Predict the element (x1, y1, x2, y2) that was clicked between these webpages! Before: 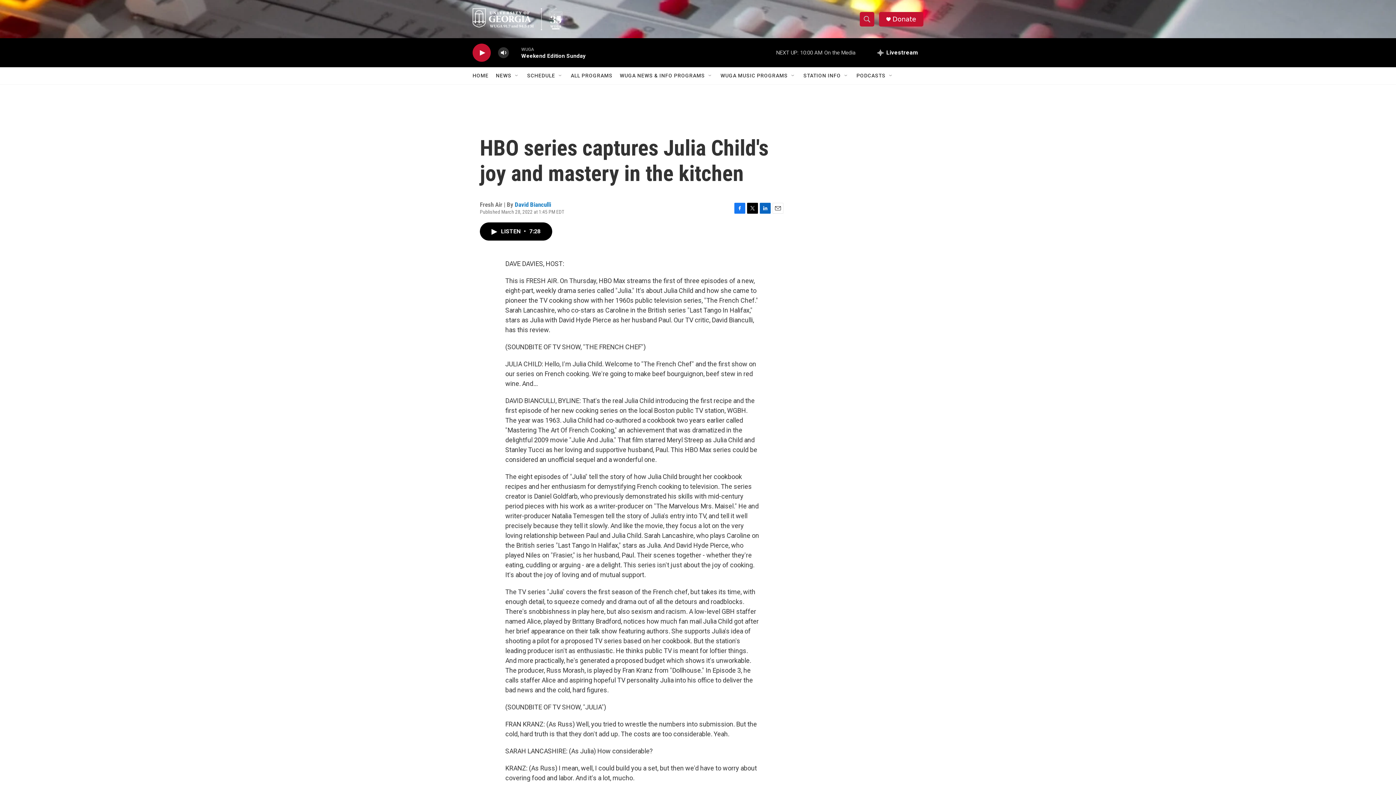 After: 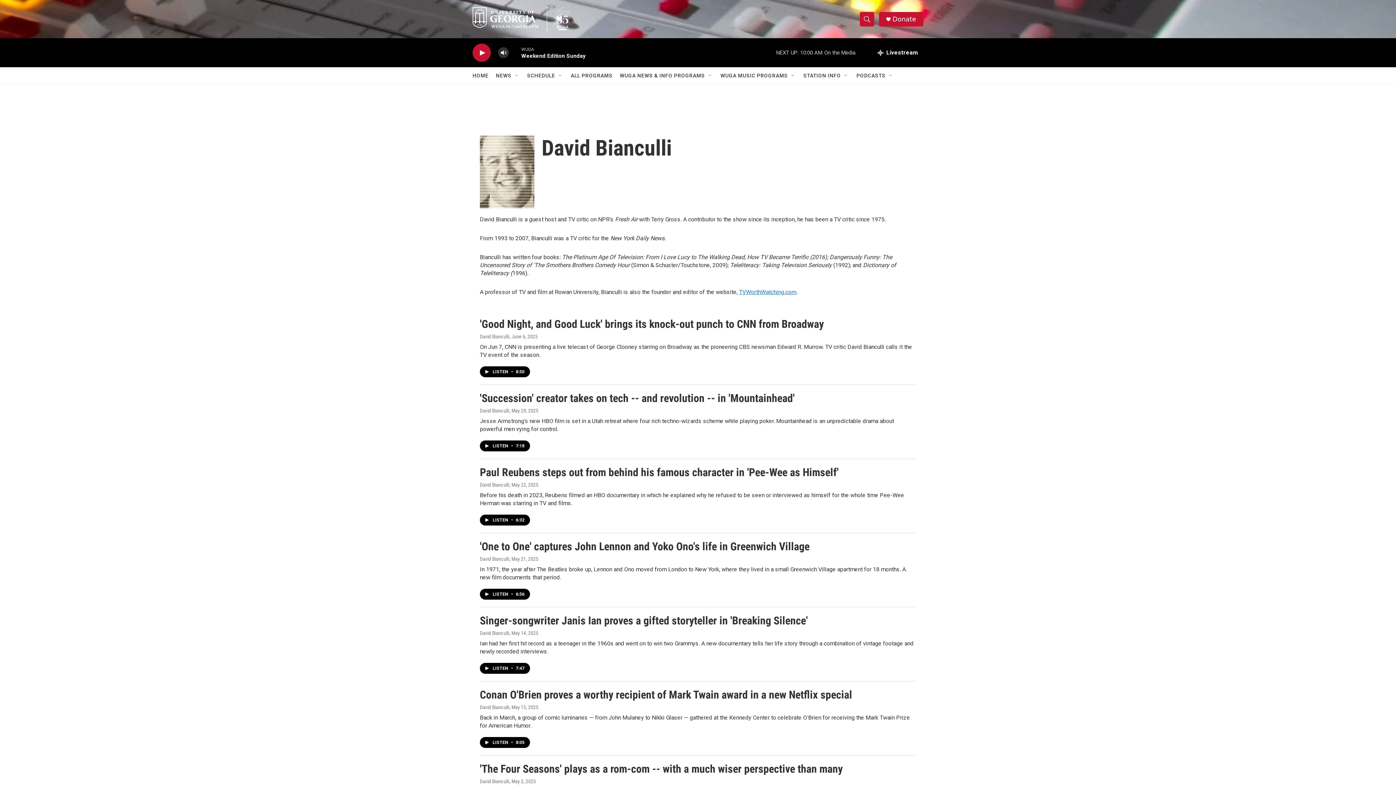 Action: bbox: (521, 226, 565, 233) label: David Bianculli